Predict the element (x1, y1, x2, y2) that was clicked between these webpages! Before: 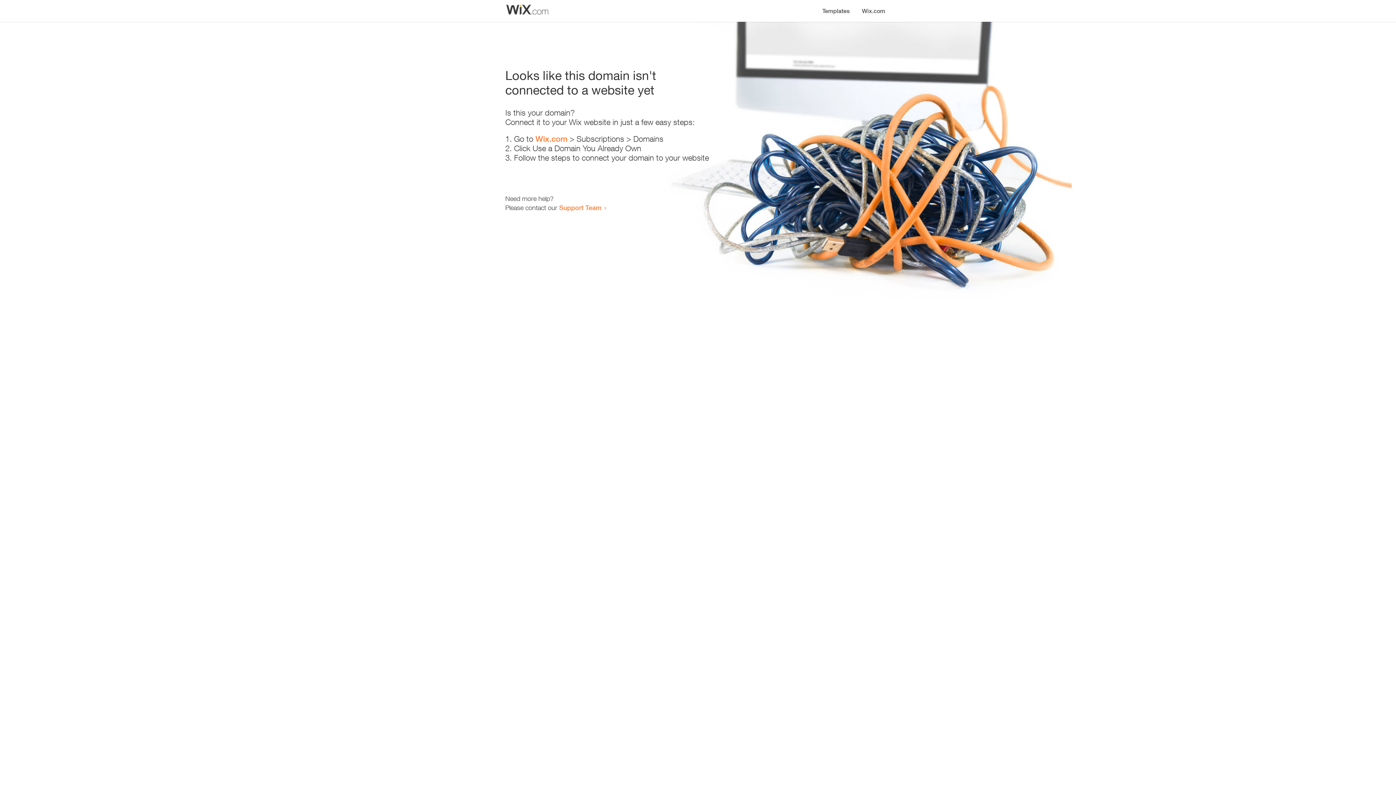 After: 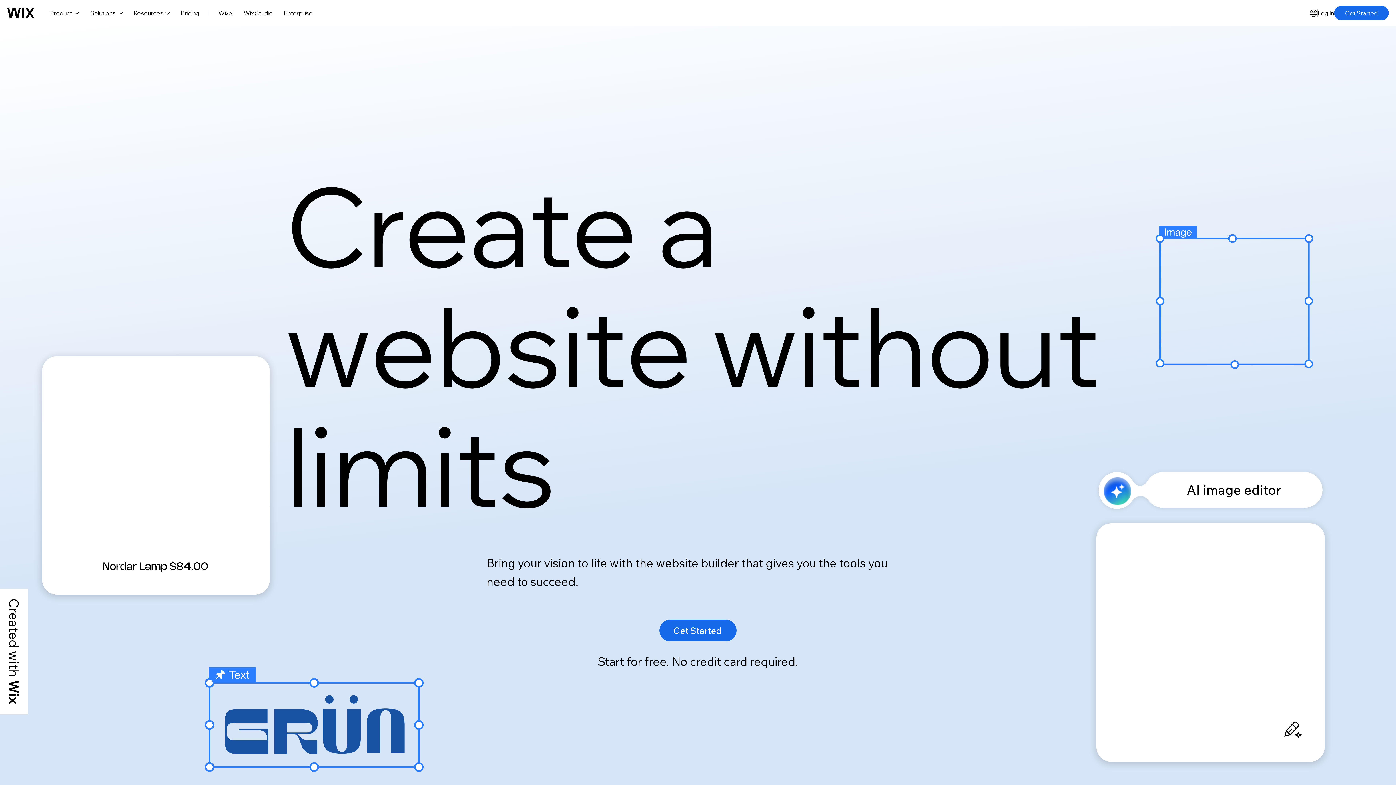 Action: bbox: (856, 0, 890, 14) label: Wix.com